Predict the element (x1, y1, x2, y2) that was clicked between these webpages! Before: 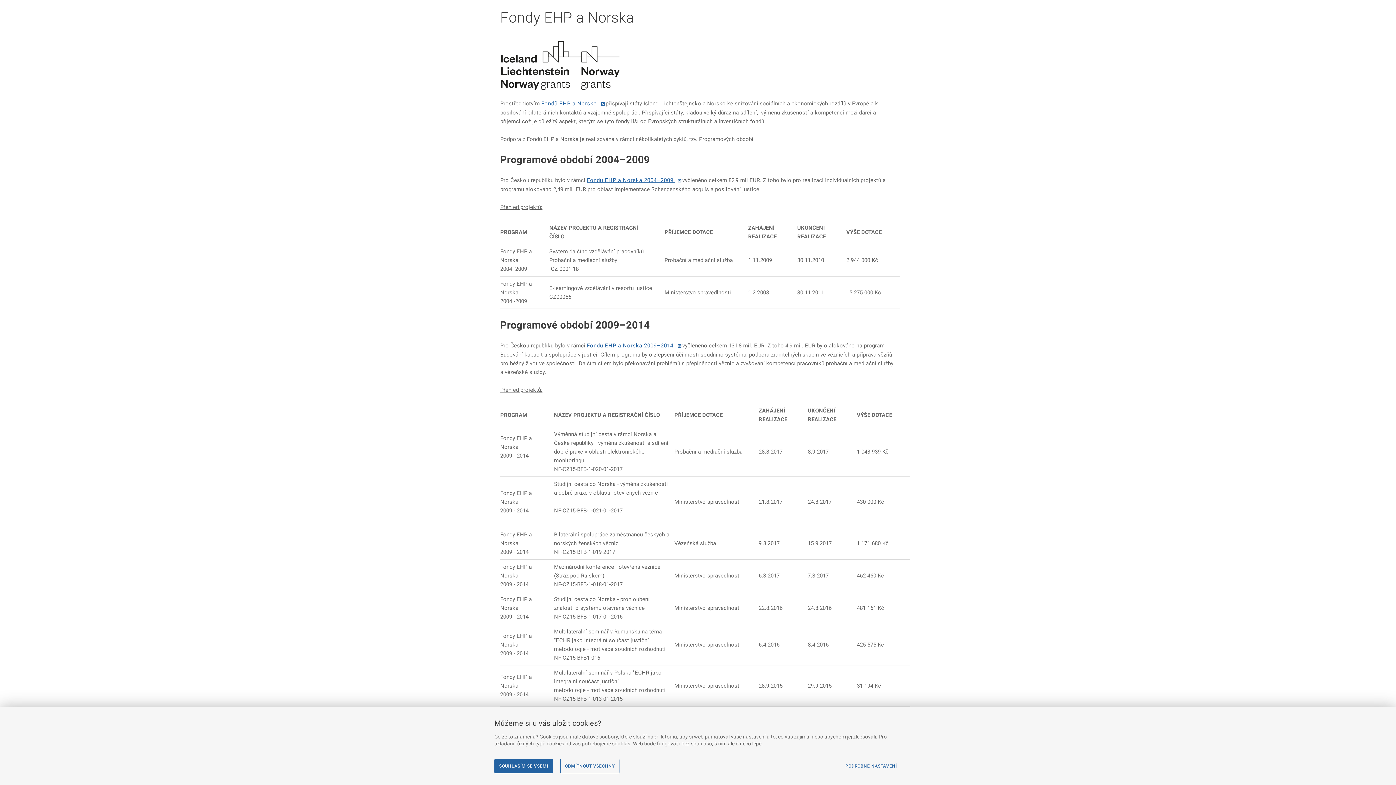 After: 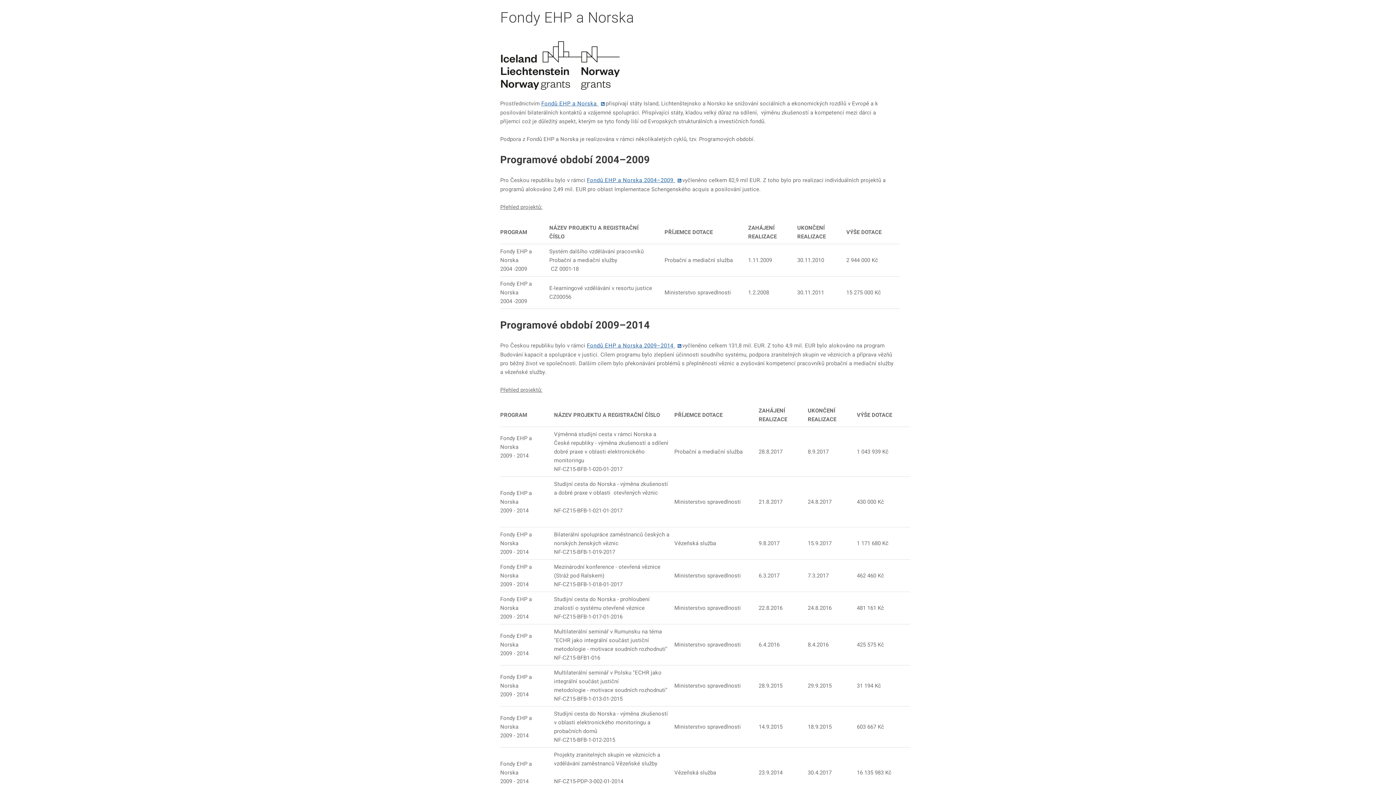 Action: label: SOUHLASÍM SE VŠEMI bbox: (494, 759, 553, 773)